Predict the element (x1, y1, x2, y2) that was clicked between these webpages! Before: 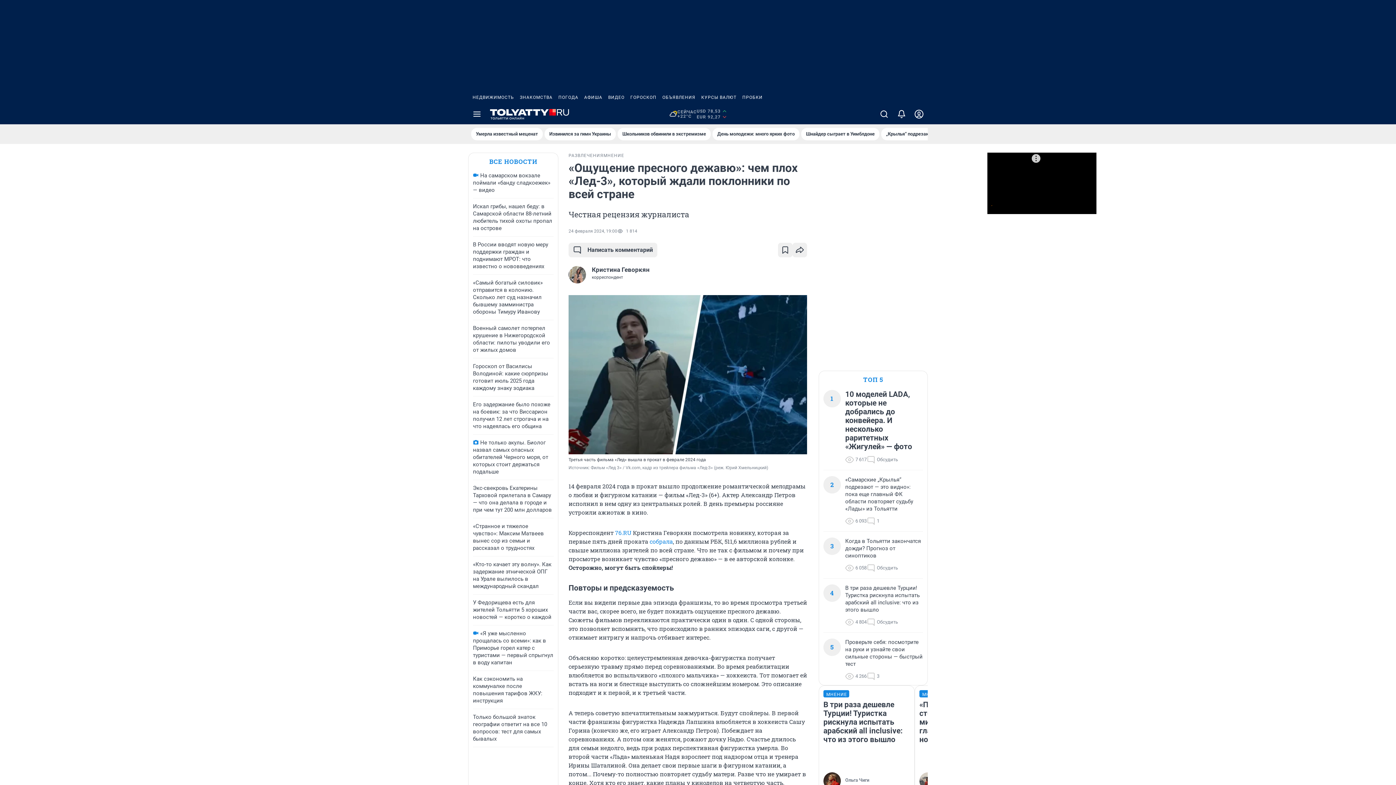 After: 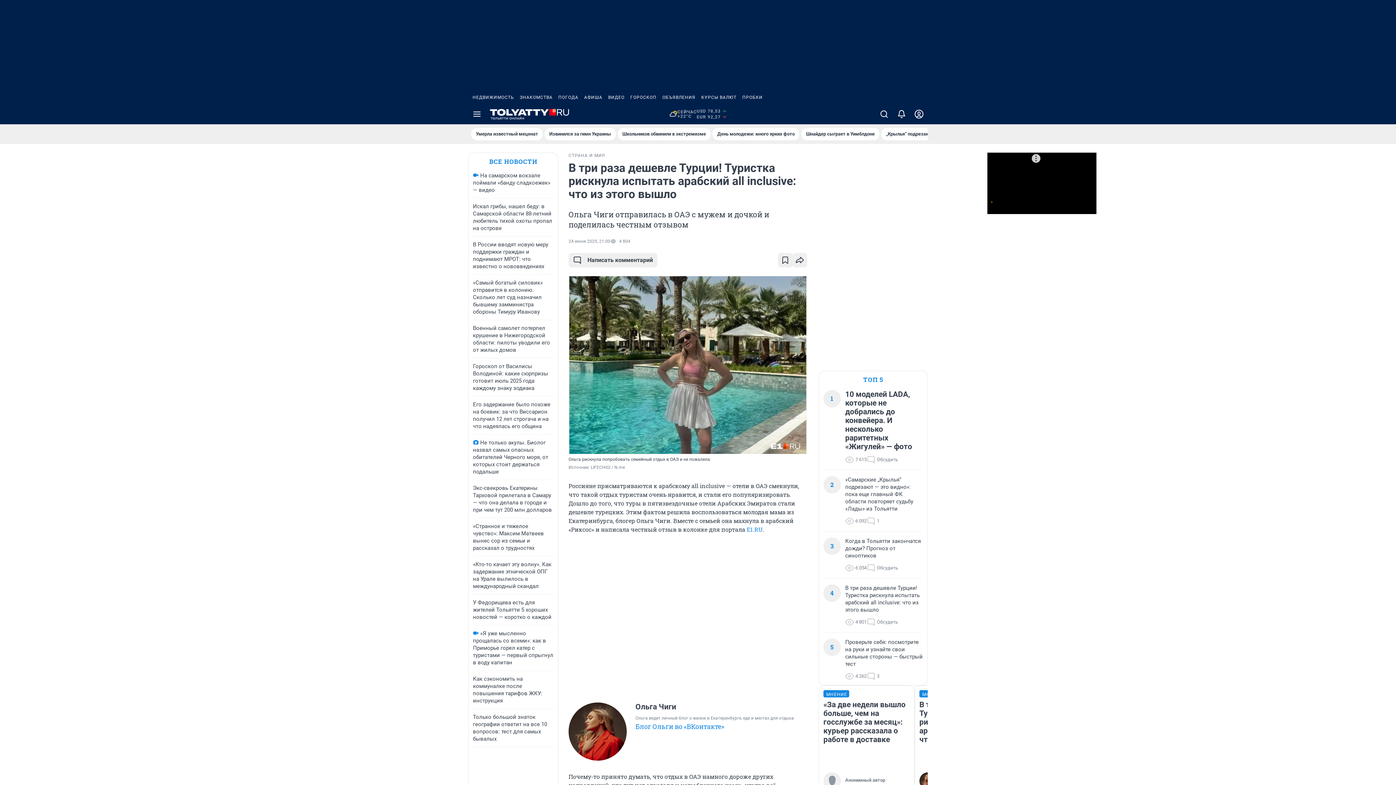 Action: label: Ольга Чиги bbox: (823, 772, 869, 790)